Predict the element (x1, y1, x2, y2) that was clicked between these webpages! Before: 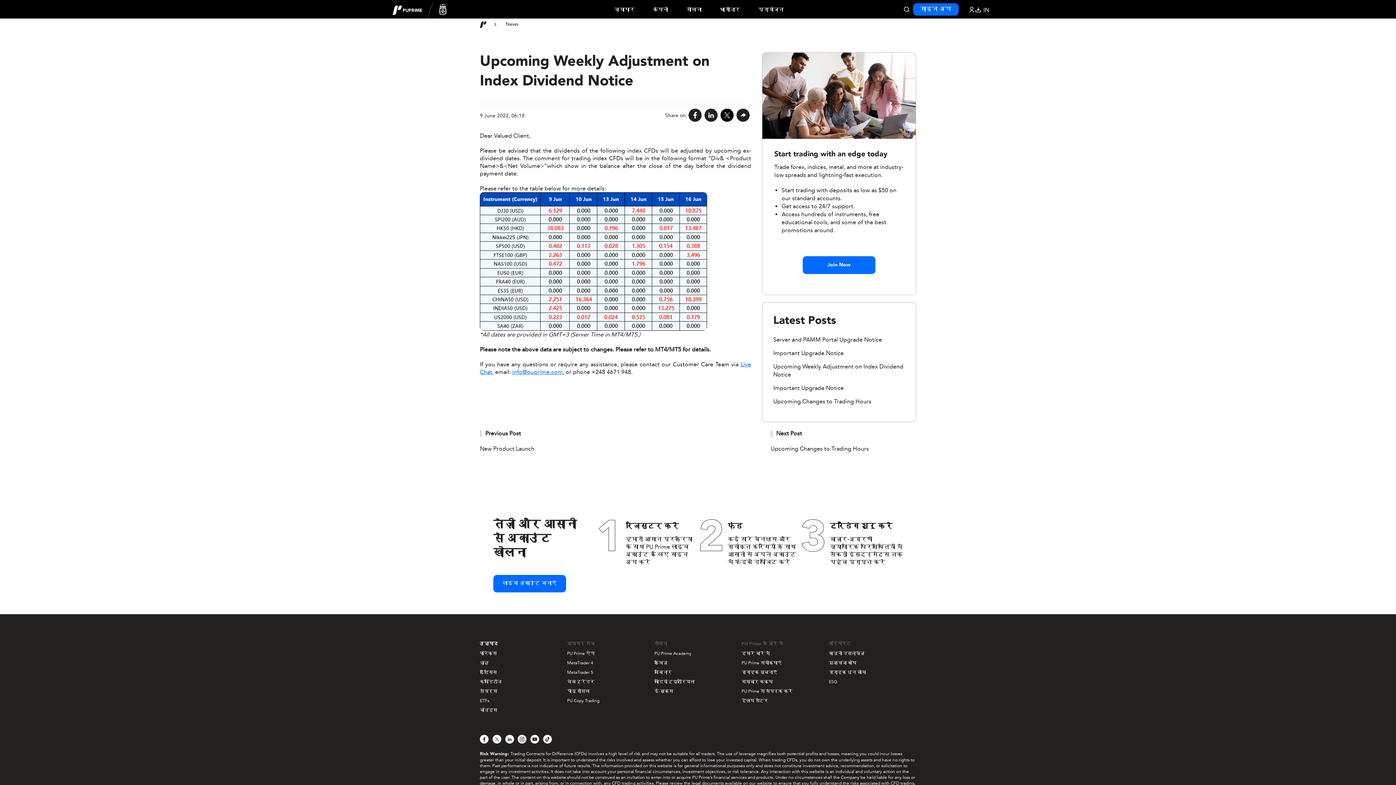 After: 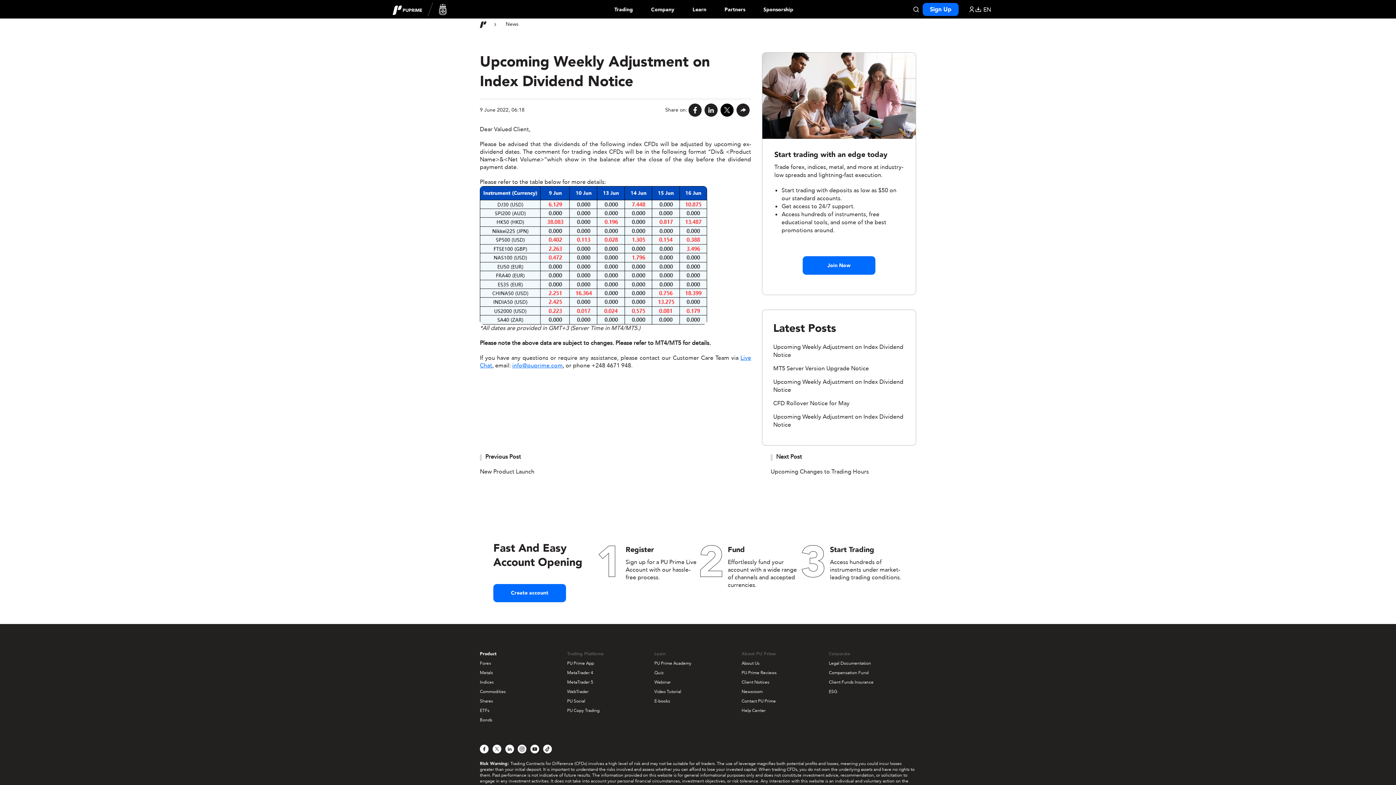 Action: bbox: (741, 669, 777, 675) label: ग्राहक सूचनाएँ